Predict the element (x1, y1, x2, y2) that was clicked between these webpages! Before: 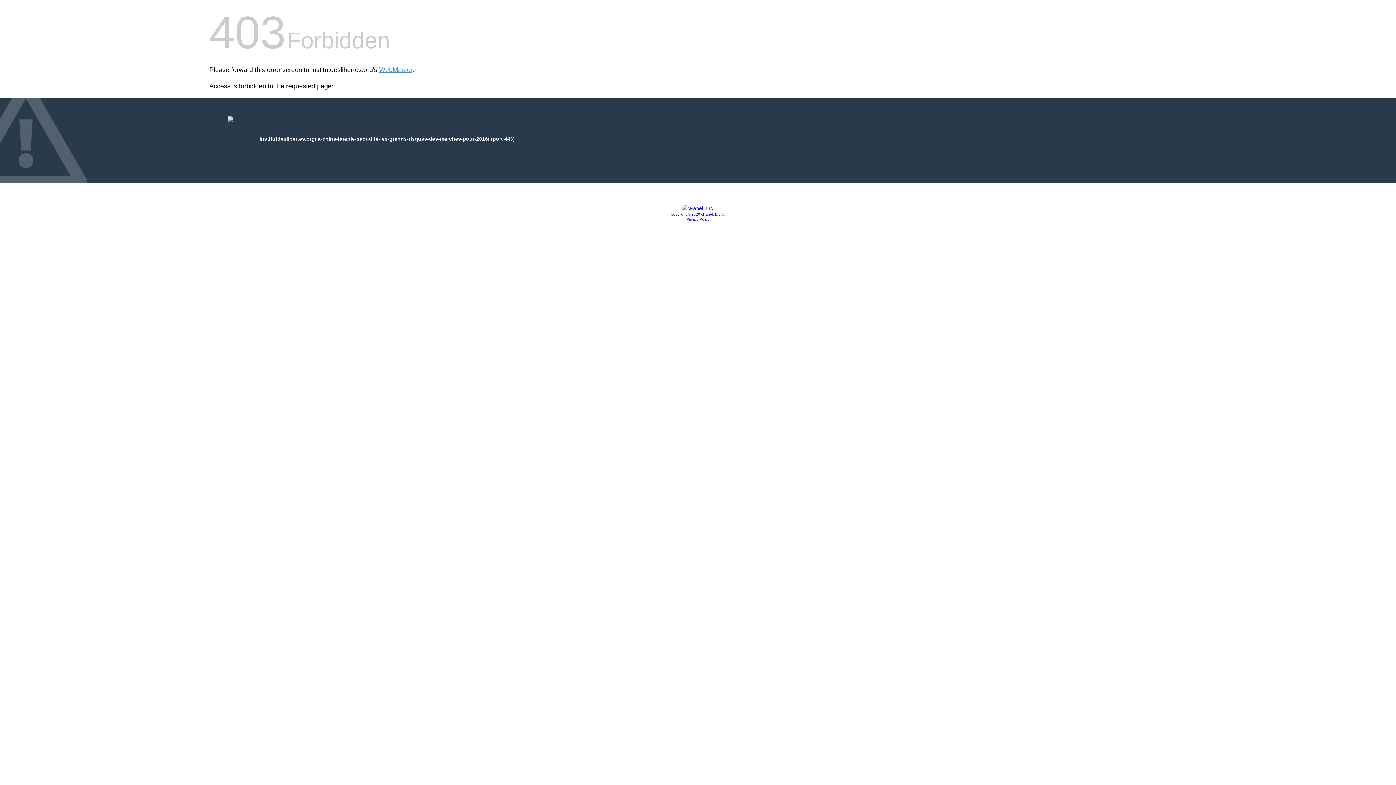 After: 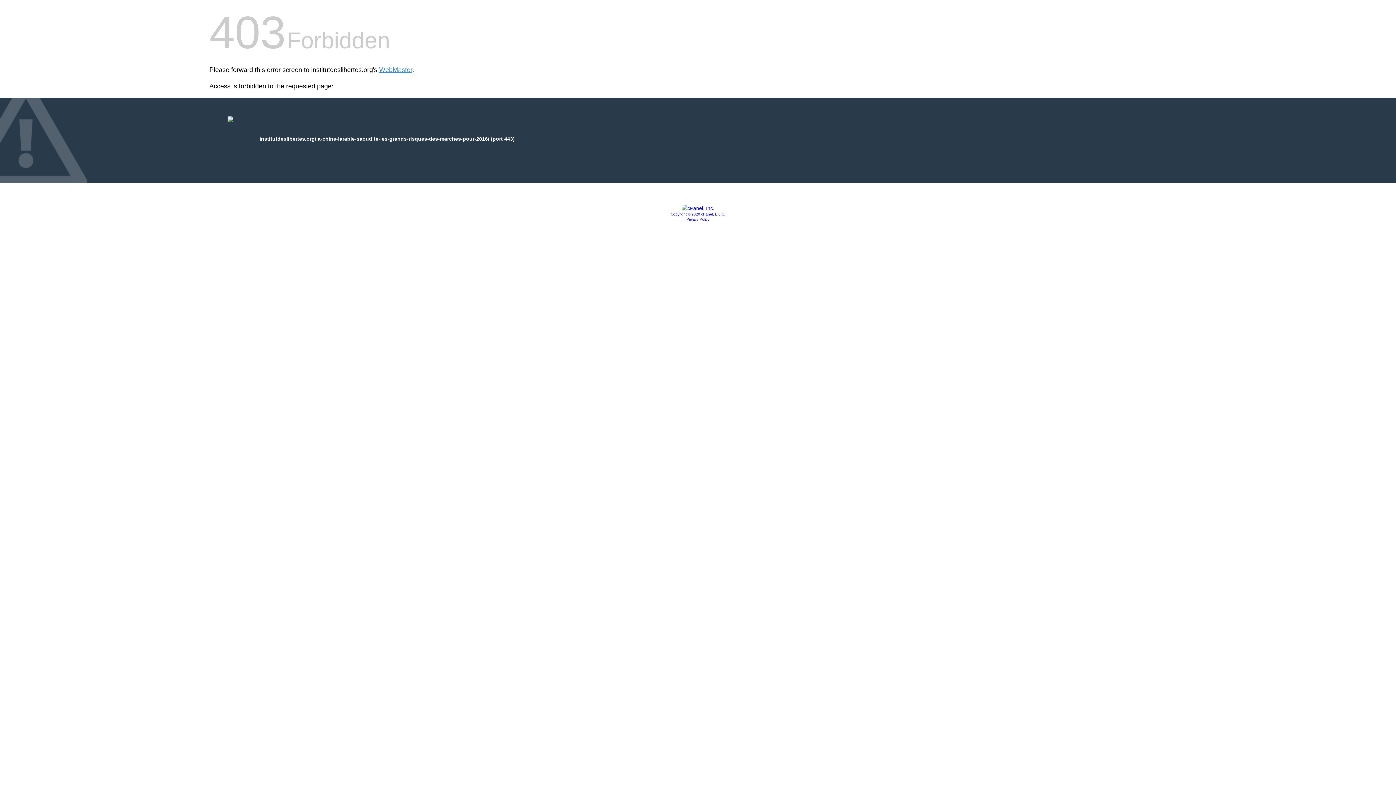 Action: bbox: (686, 217, 709, 221) label: Privacy Policy